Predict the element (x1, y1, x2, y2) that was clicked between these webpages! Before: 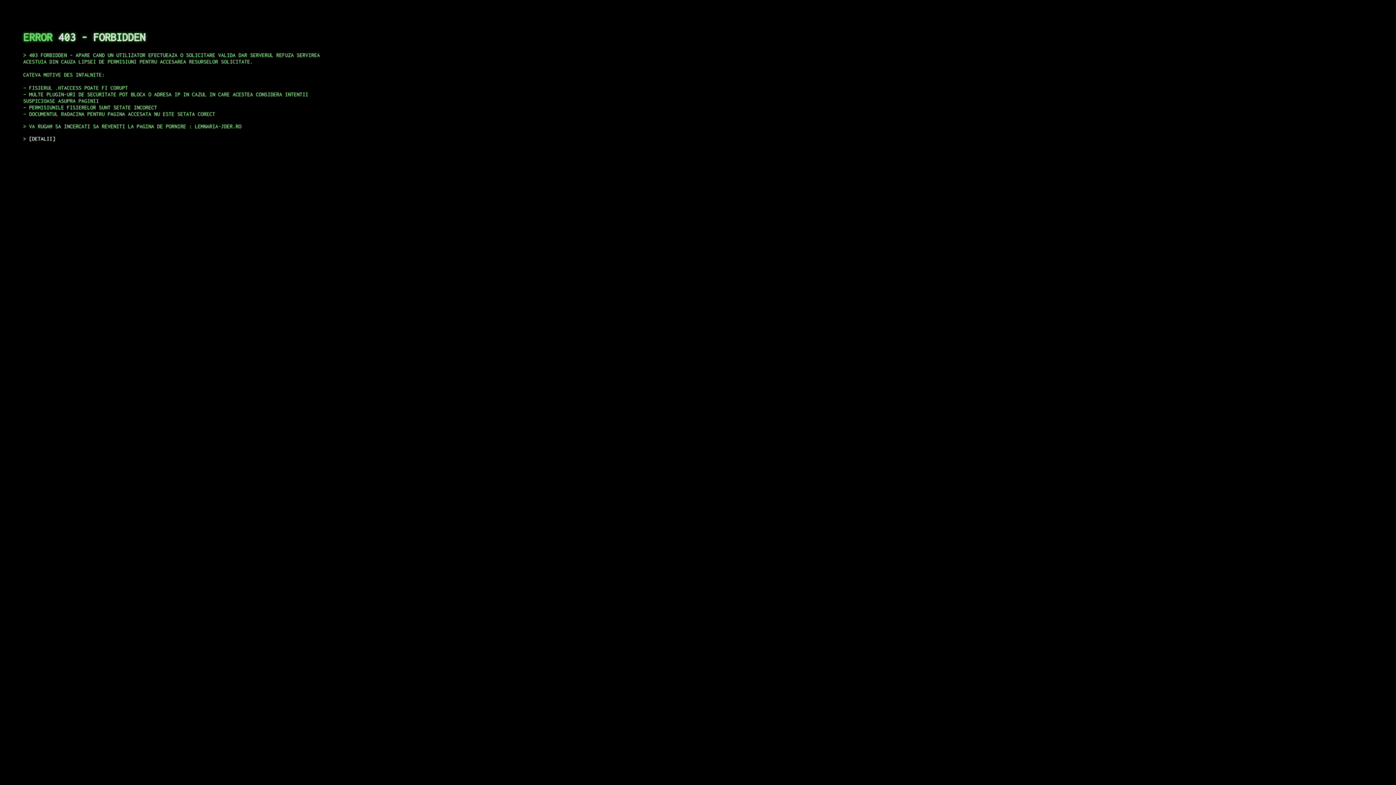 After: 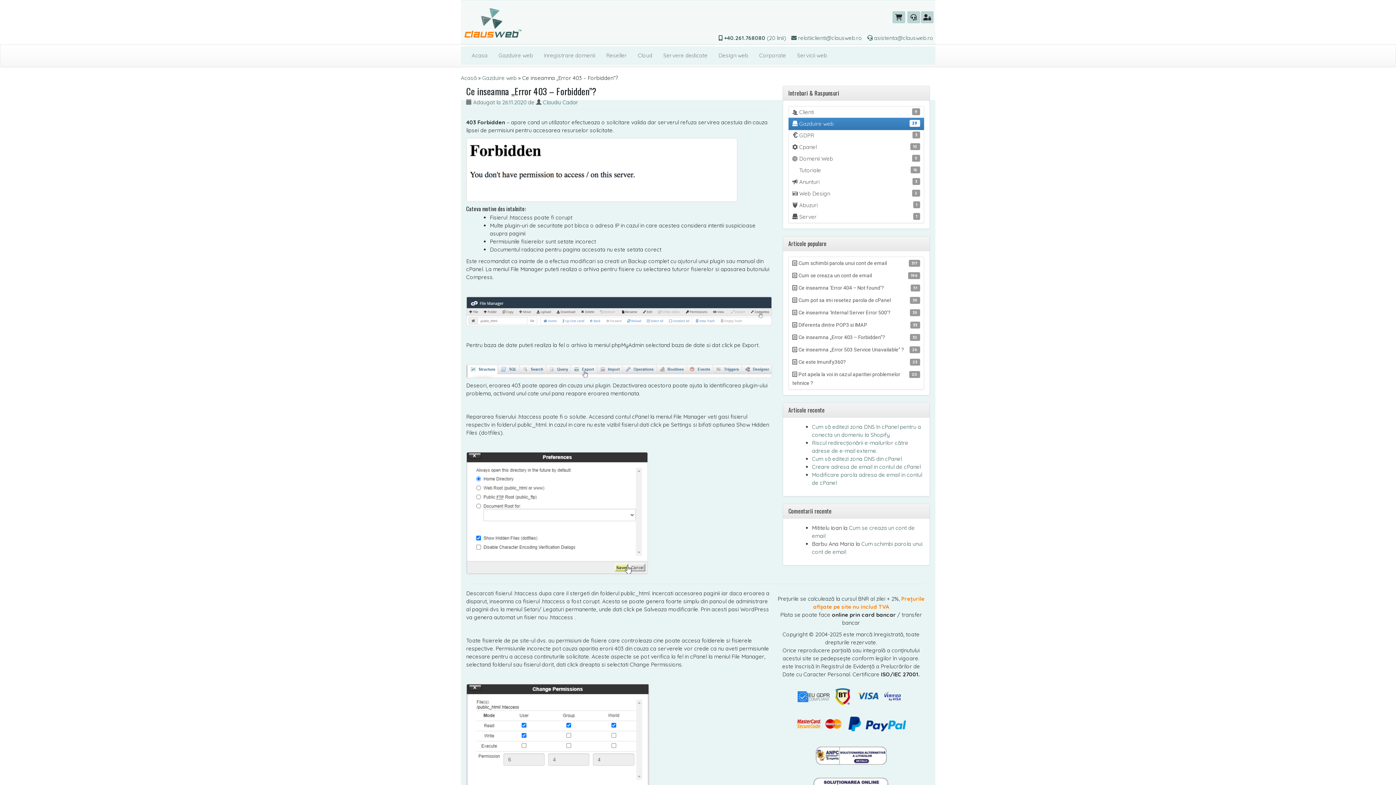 Action: label: DETALII bbox: (29, 135, 55, 141)